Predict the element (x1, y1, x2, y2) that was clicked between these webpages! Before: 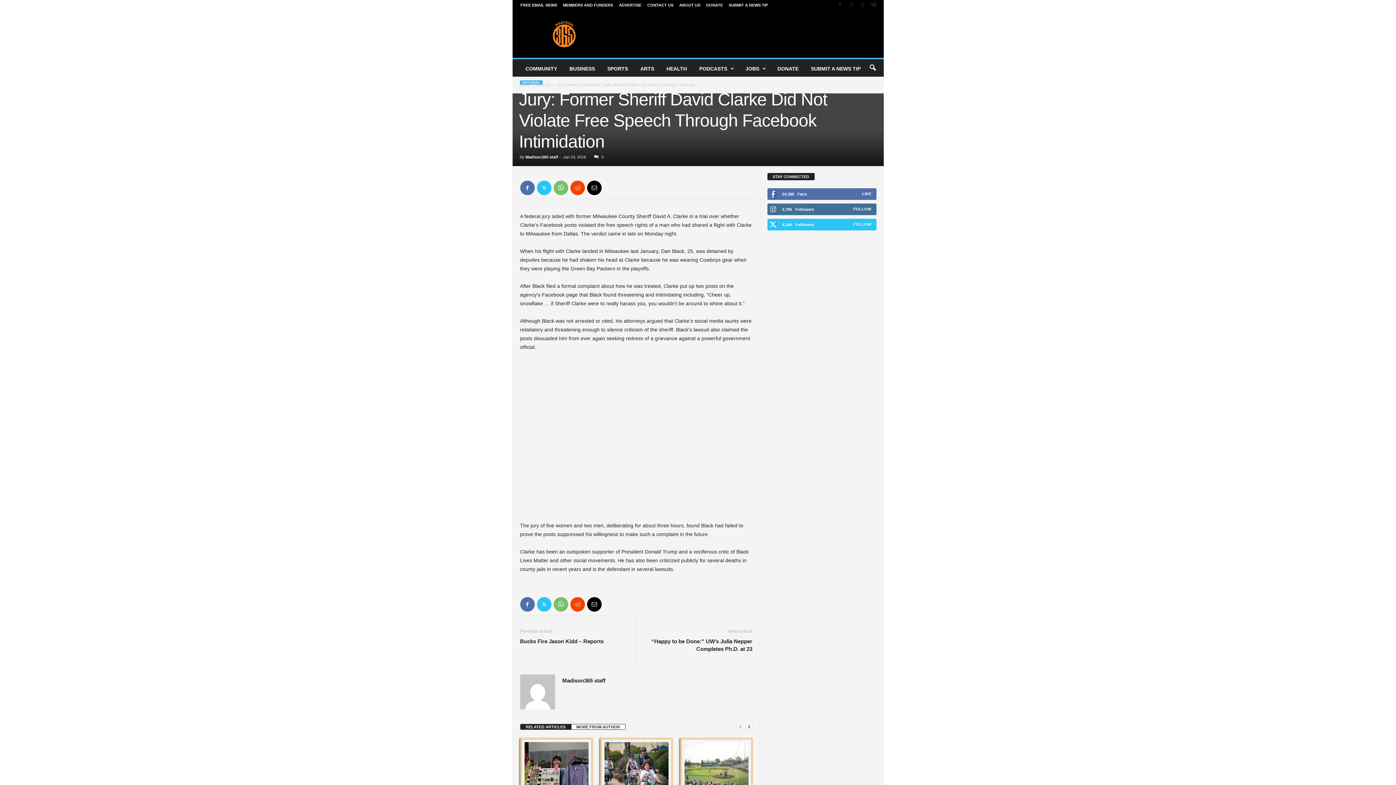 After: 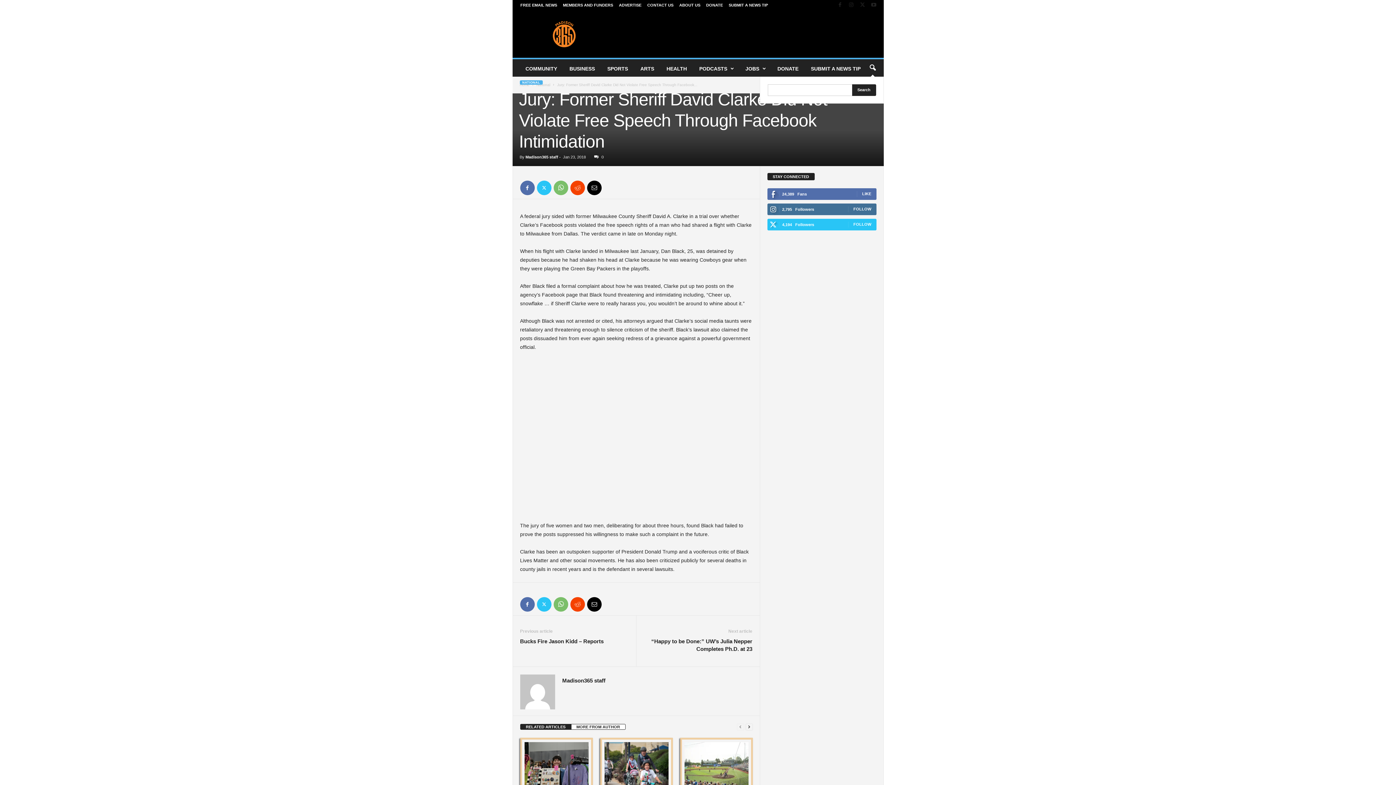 Action: bbox: (864, 60, 880, 76) label: search icon